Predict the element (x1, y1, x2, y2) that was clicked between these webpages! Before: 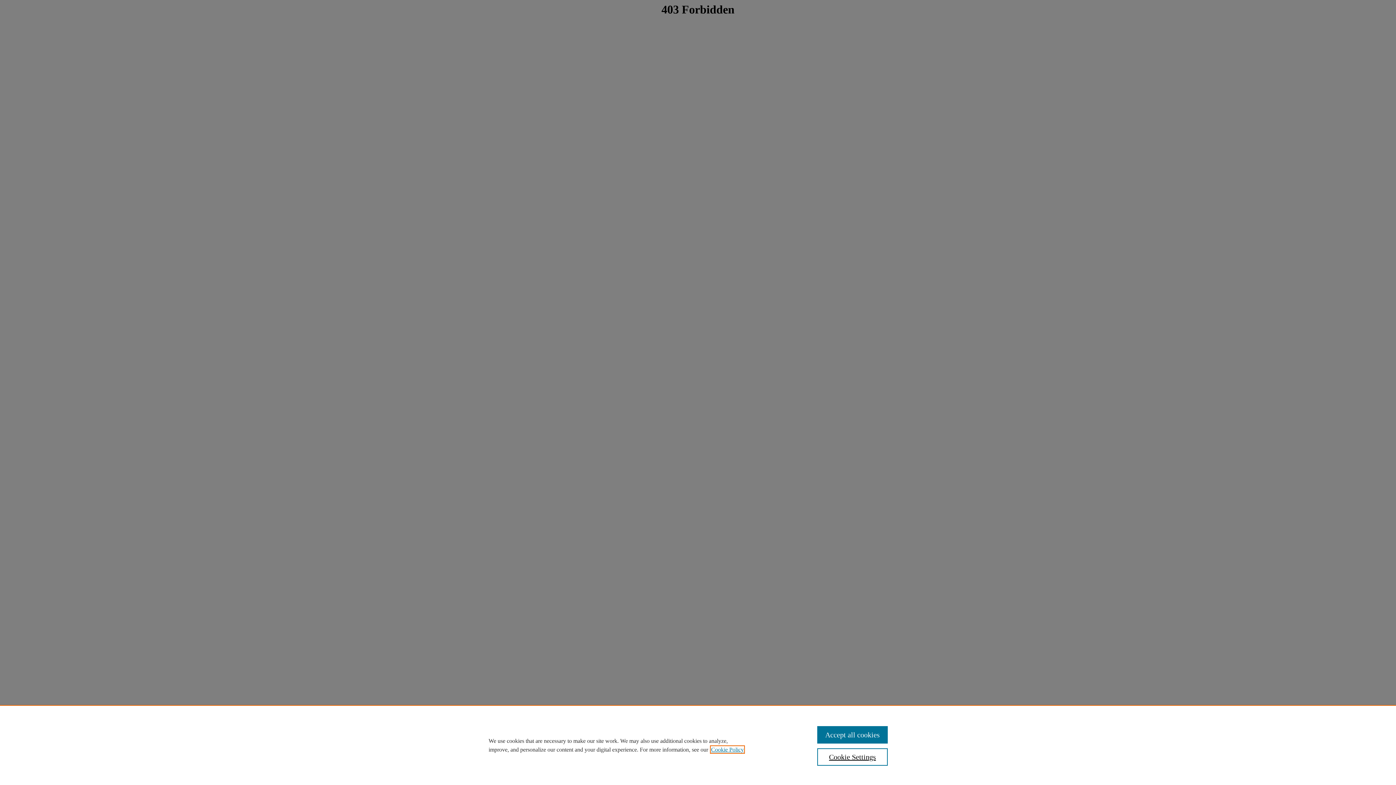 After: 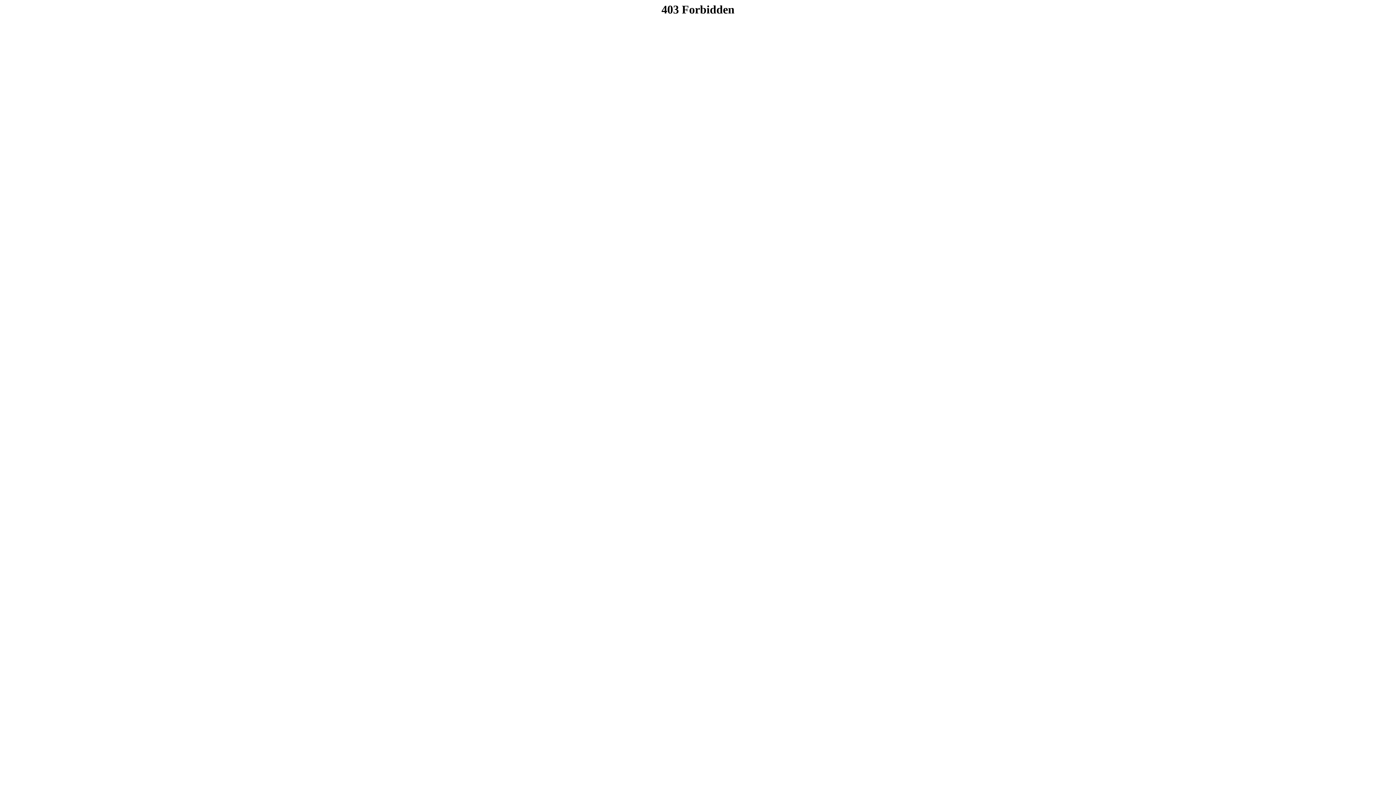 Action: label: Accept all cookies bbox: (817, 726, 887, 744)